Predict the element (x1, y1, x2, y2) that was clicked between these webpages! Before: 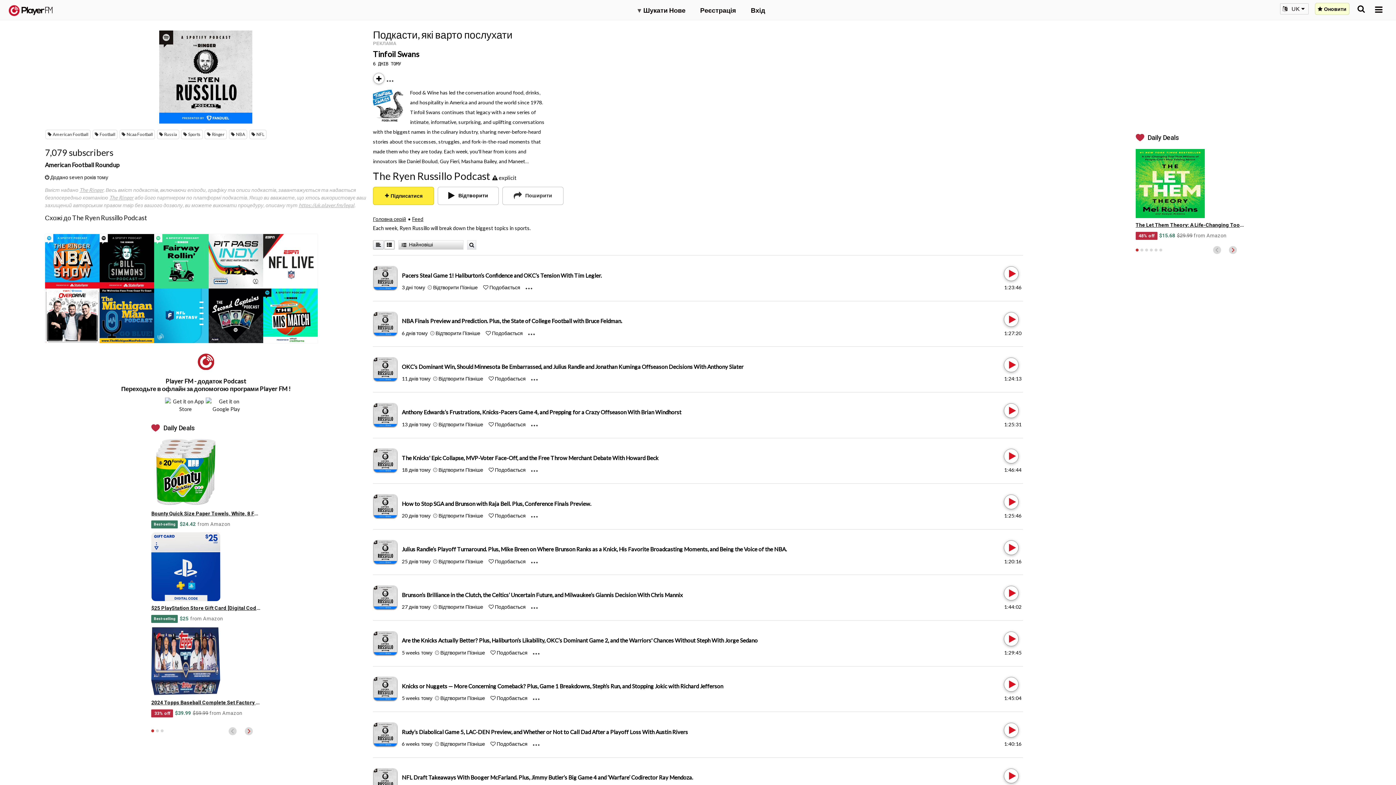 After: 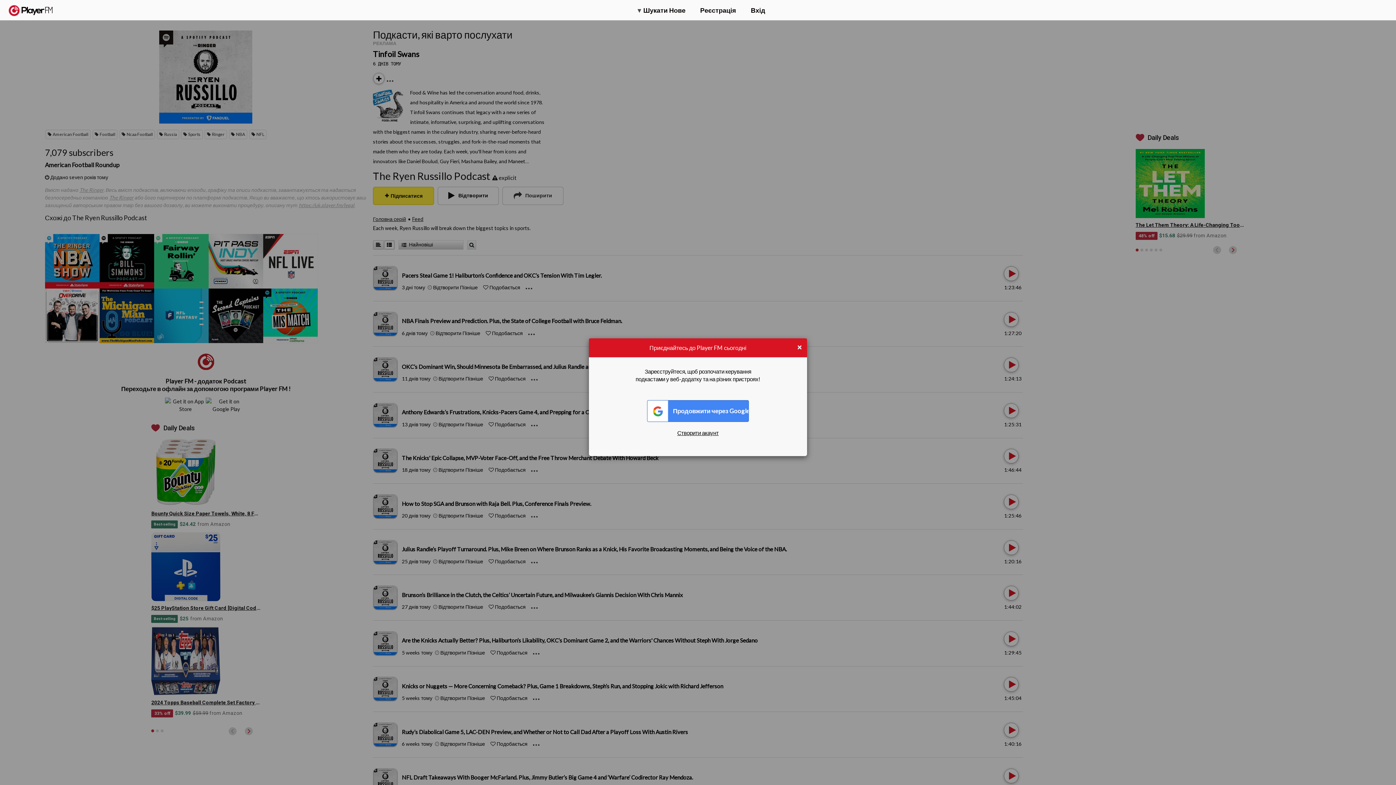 Action: label: Like bbox: (488, 467, 493, 473)